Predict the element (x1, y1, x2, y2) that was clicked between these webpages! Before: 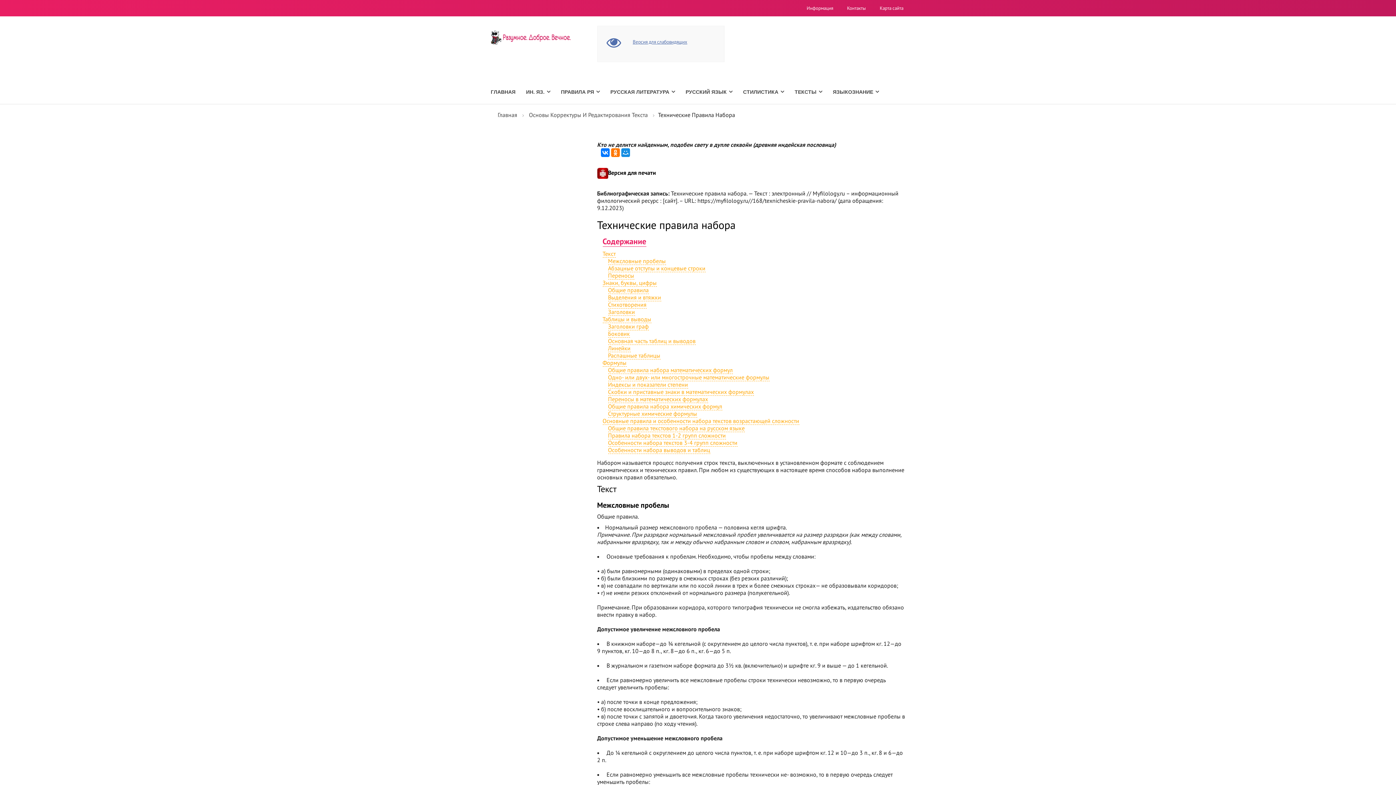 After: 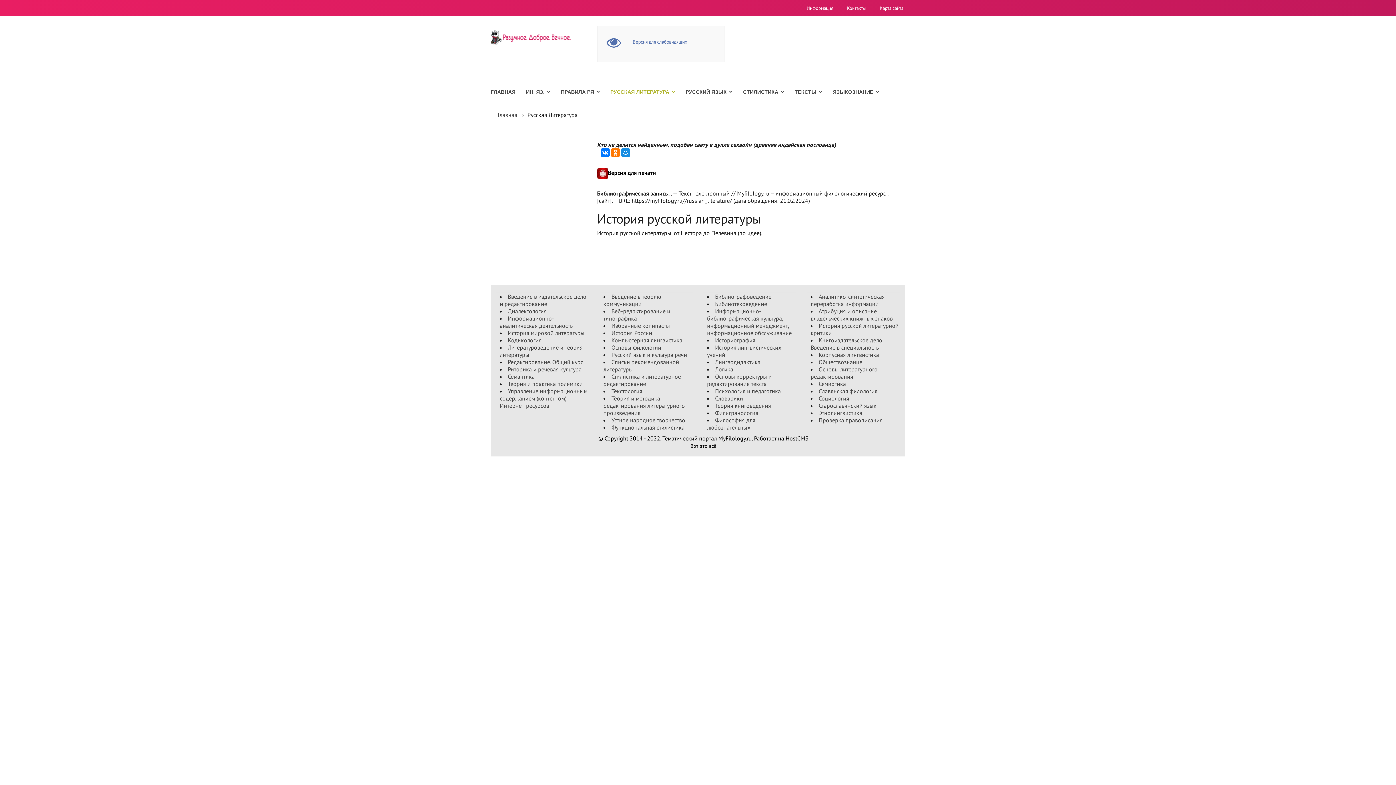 Action: label: РУССКАЯ ЛИТЕРАТУРА bbox: (610, 84, 669, 100)